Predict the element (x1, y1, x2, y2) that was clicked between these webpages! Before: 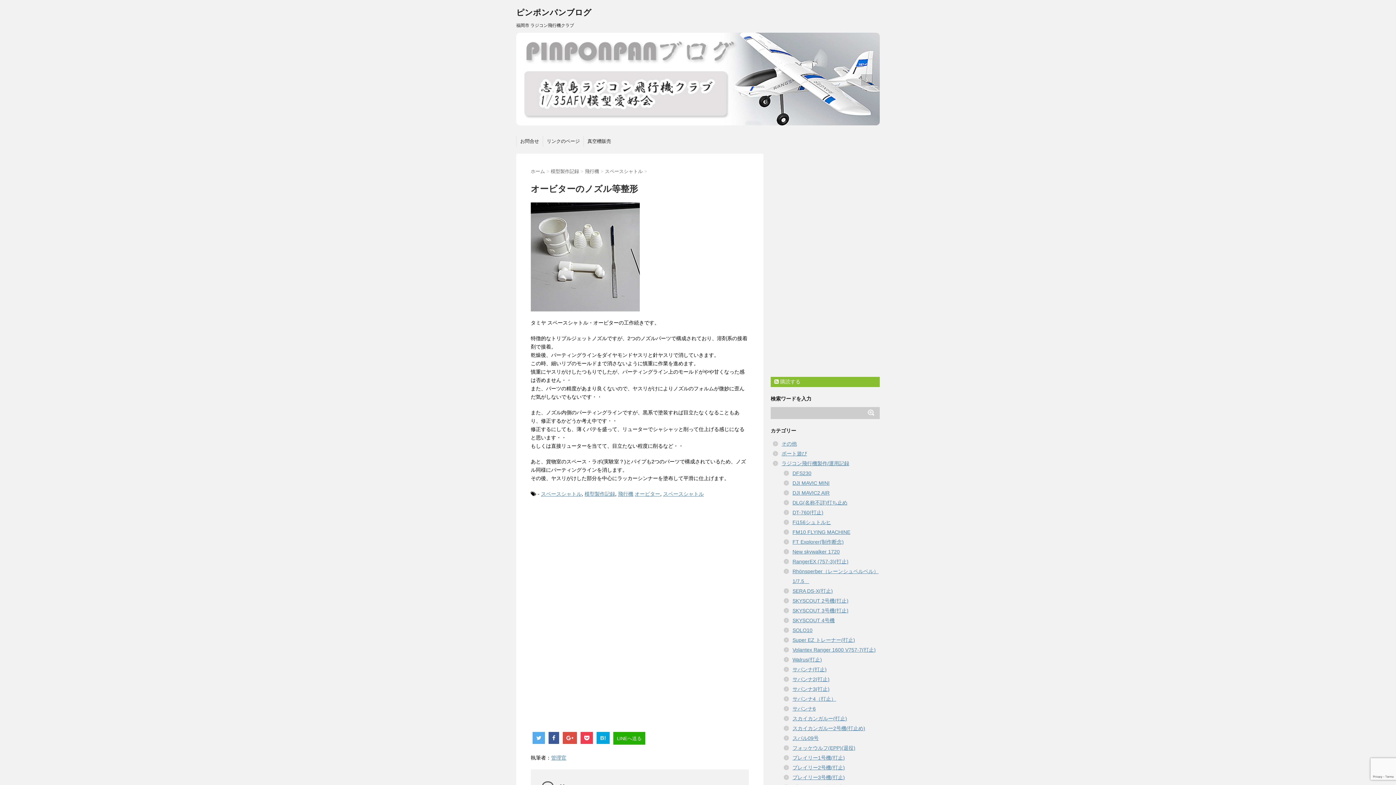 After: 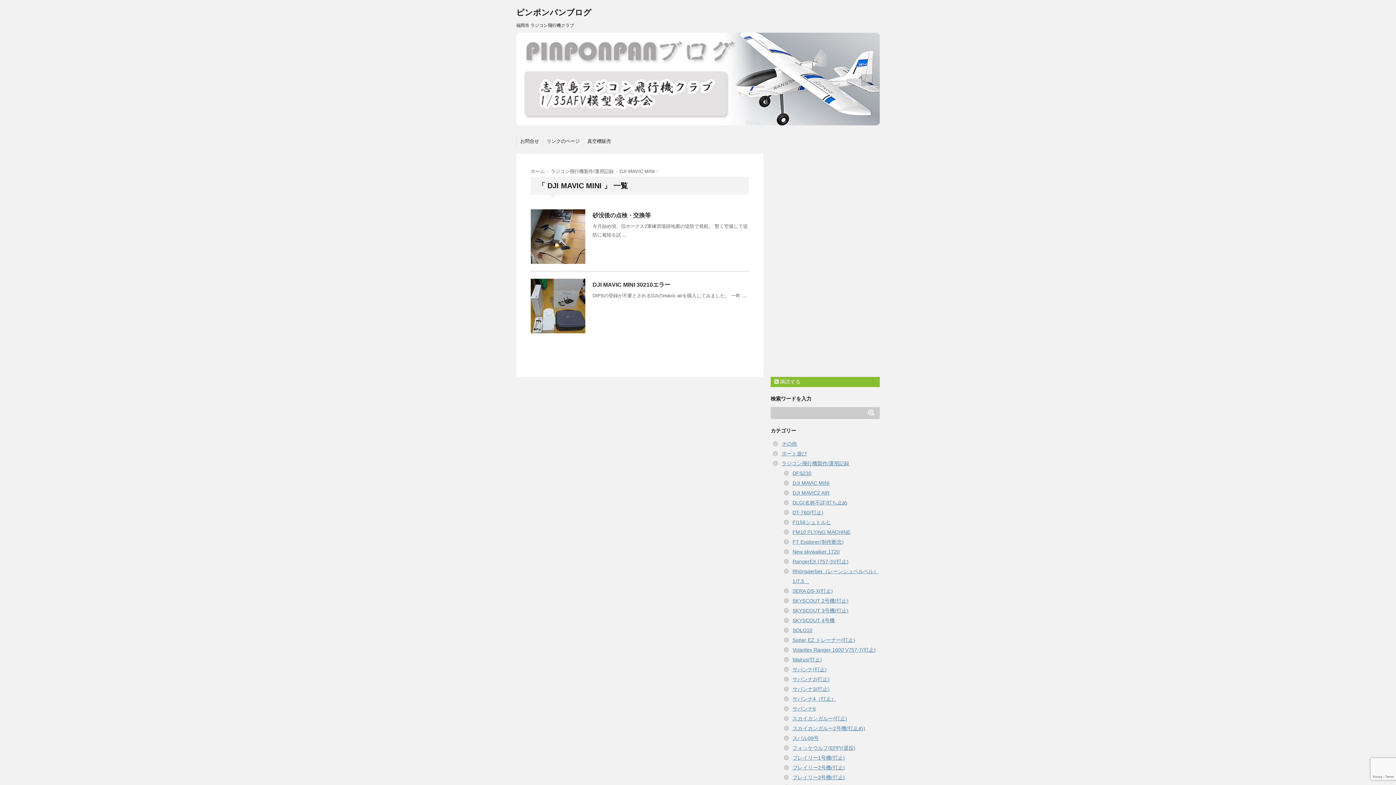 Action: bbox: (792, 480, 829, 486) label: DJI MAVIC MINI